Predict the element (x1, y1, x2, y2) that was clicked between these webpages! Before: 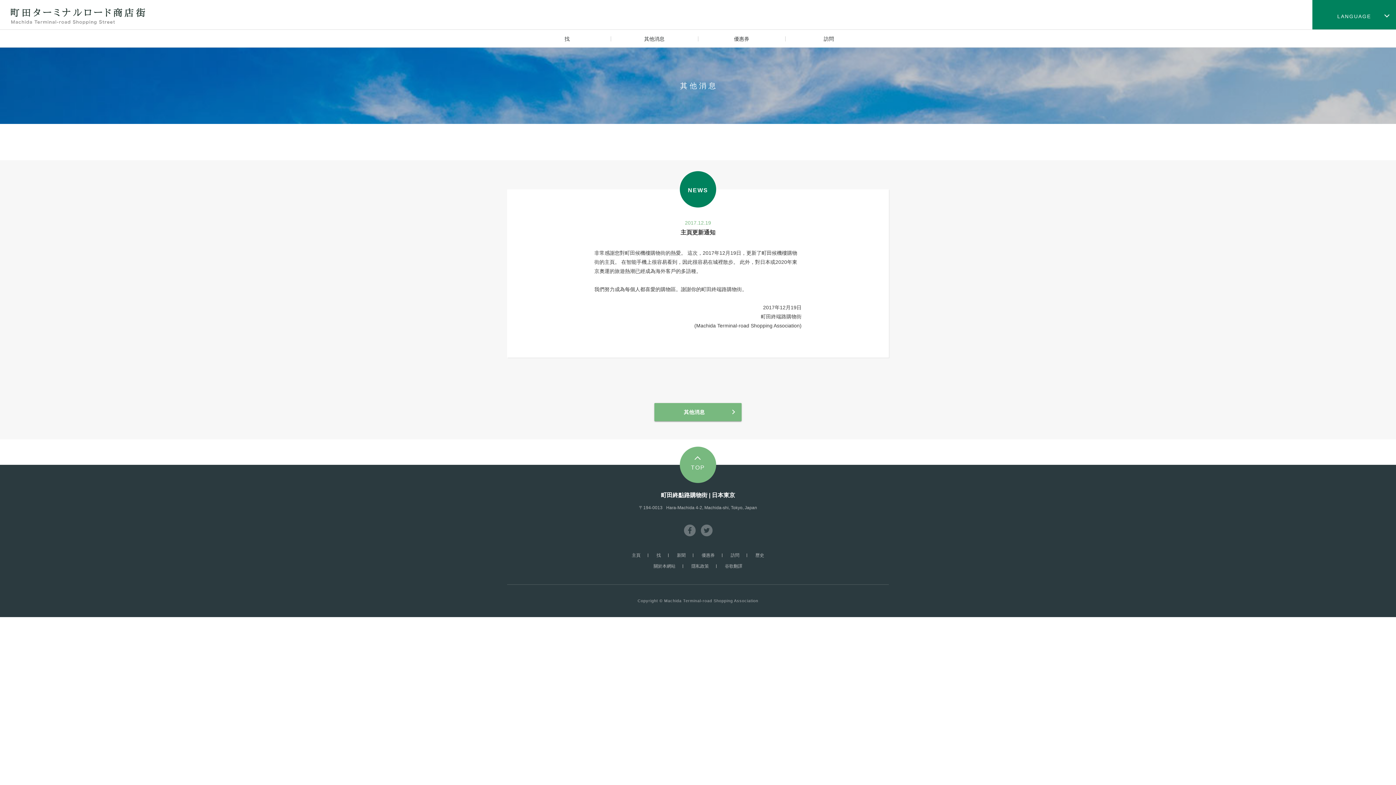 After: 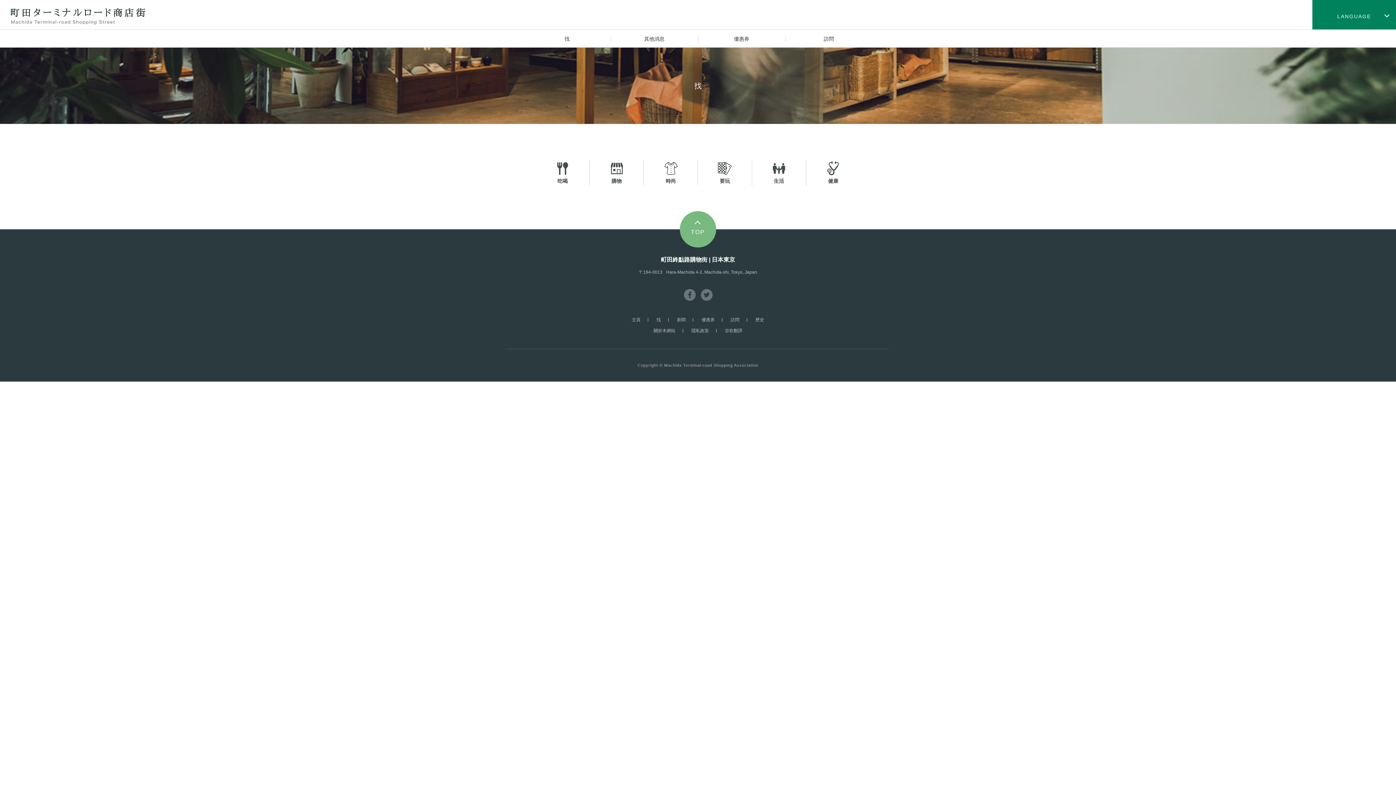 Action: bbox: (649, 553, 668, 557) label: 找